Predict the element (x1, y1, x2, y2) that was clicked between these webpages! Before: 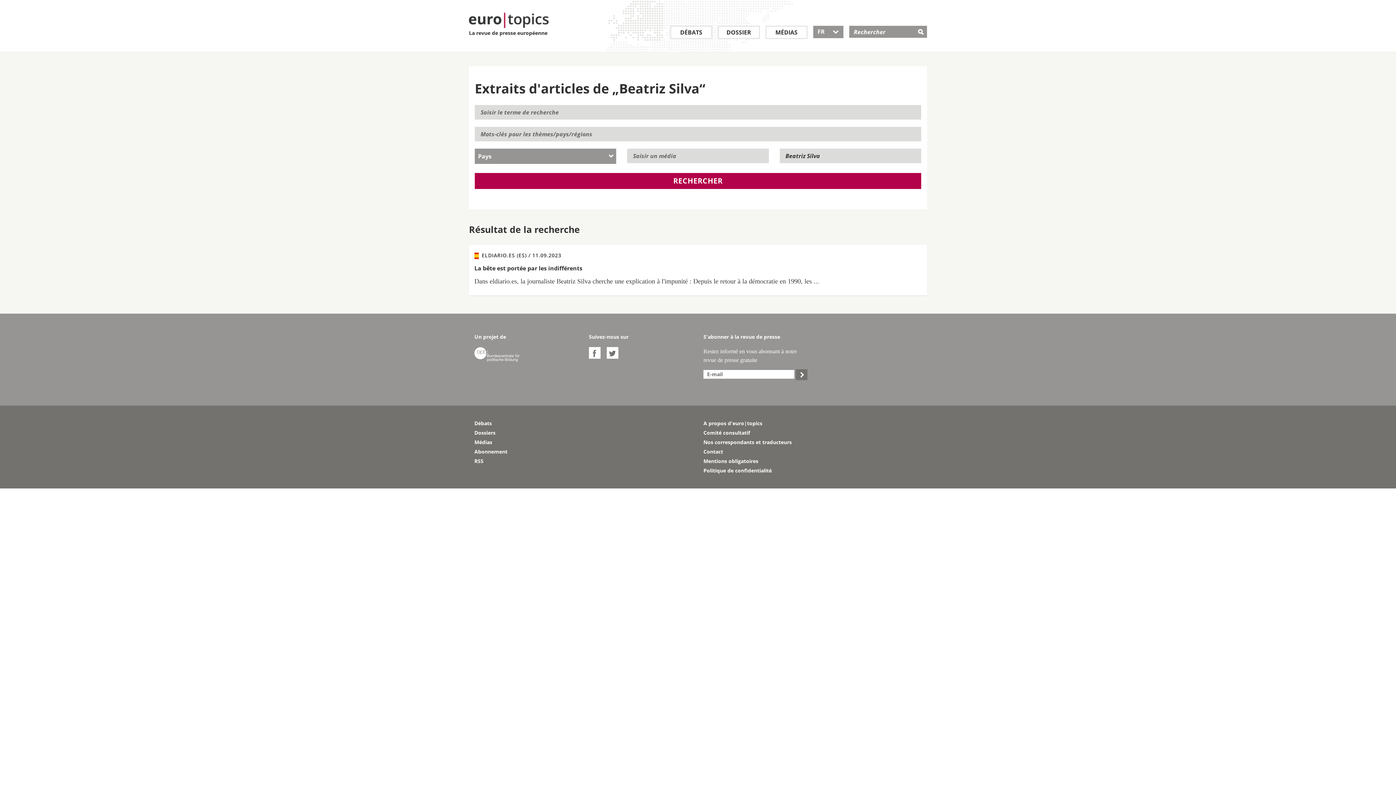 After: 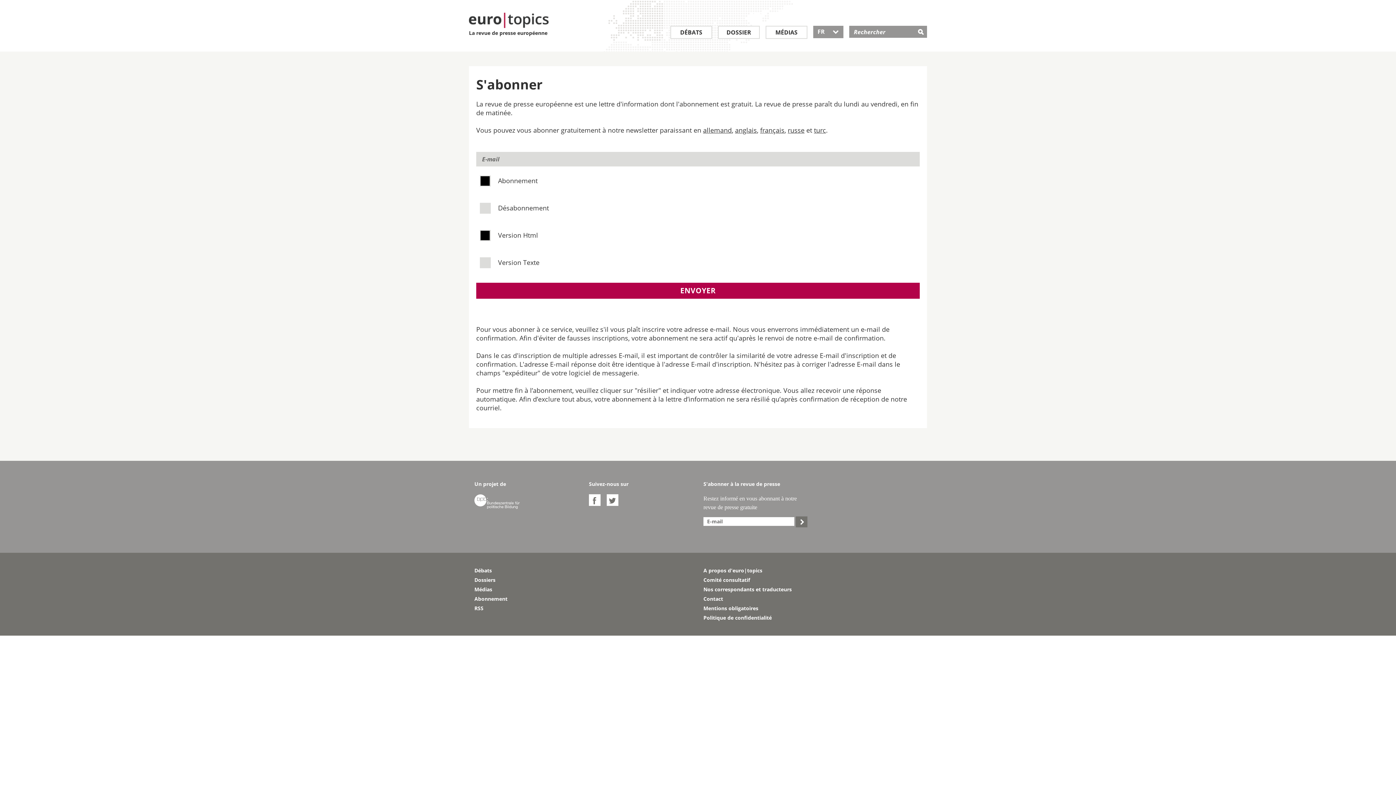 Action: label:  bbox: (796, 369, 807, 380)